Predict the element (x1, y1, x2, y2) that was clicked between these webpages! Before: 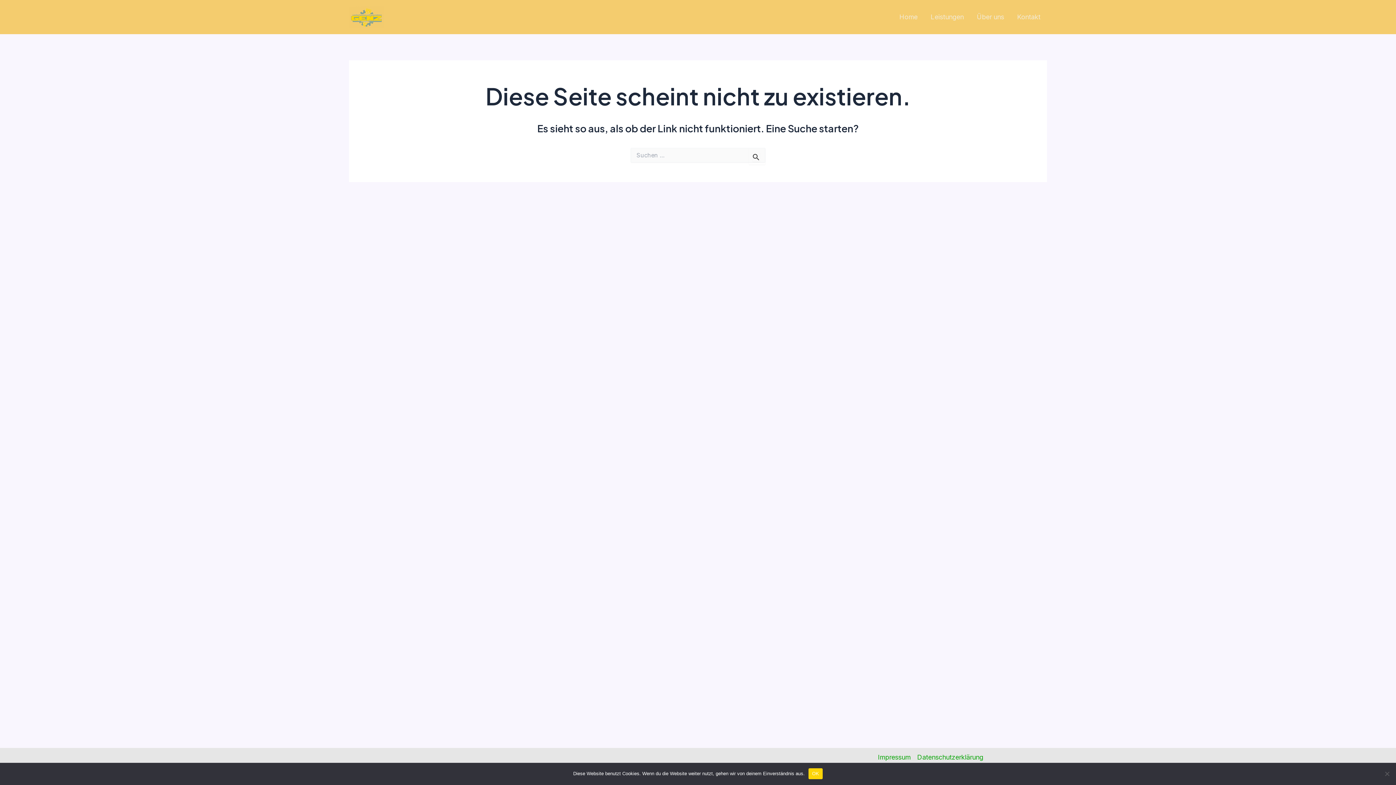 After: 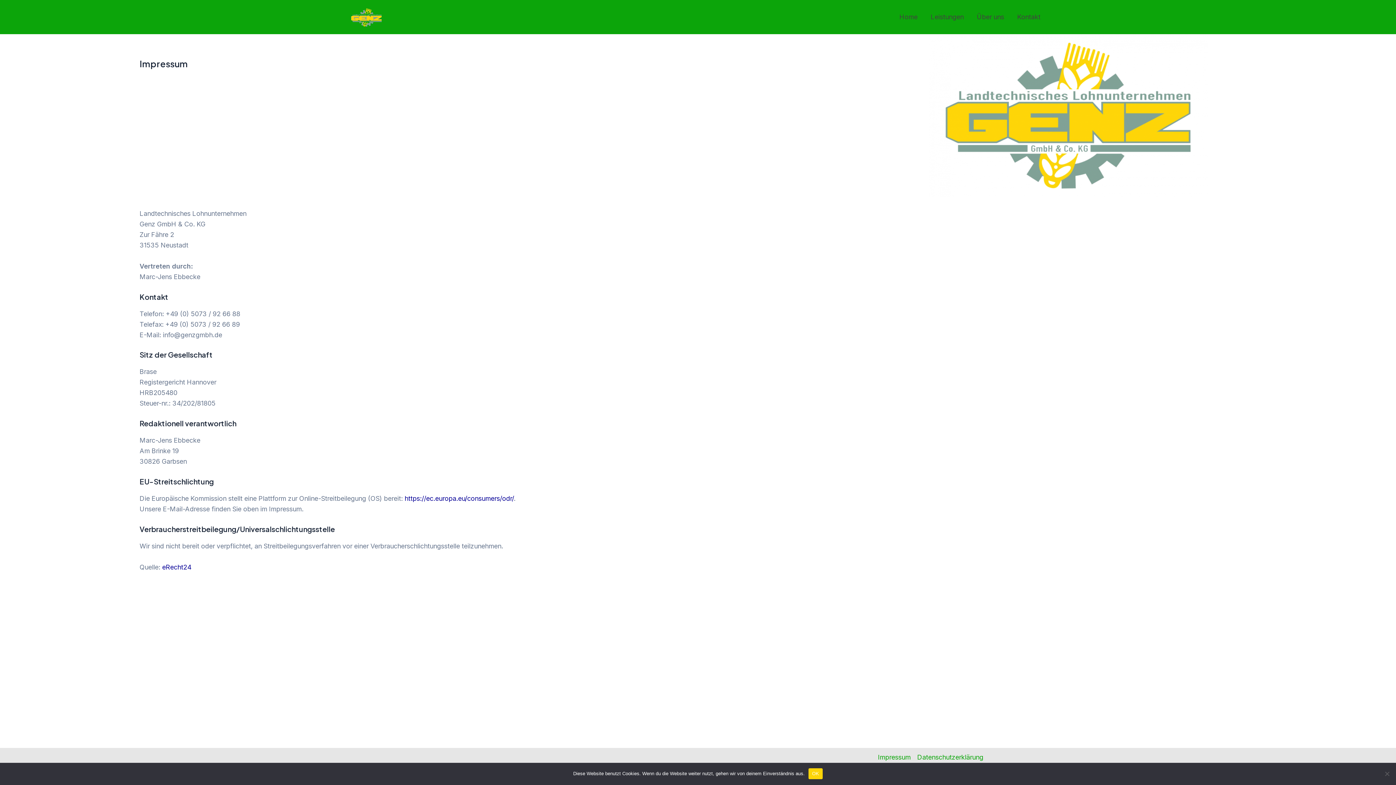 Action: label: Impressum bbox: (878, 752, 914, 762)